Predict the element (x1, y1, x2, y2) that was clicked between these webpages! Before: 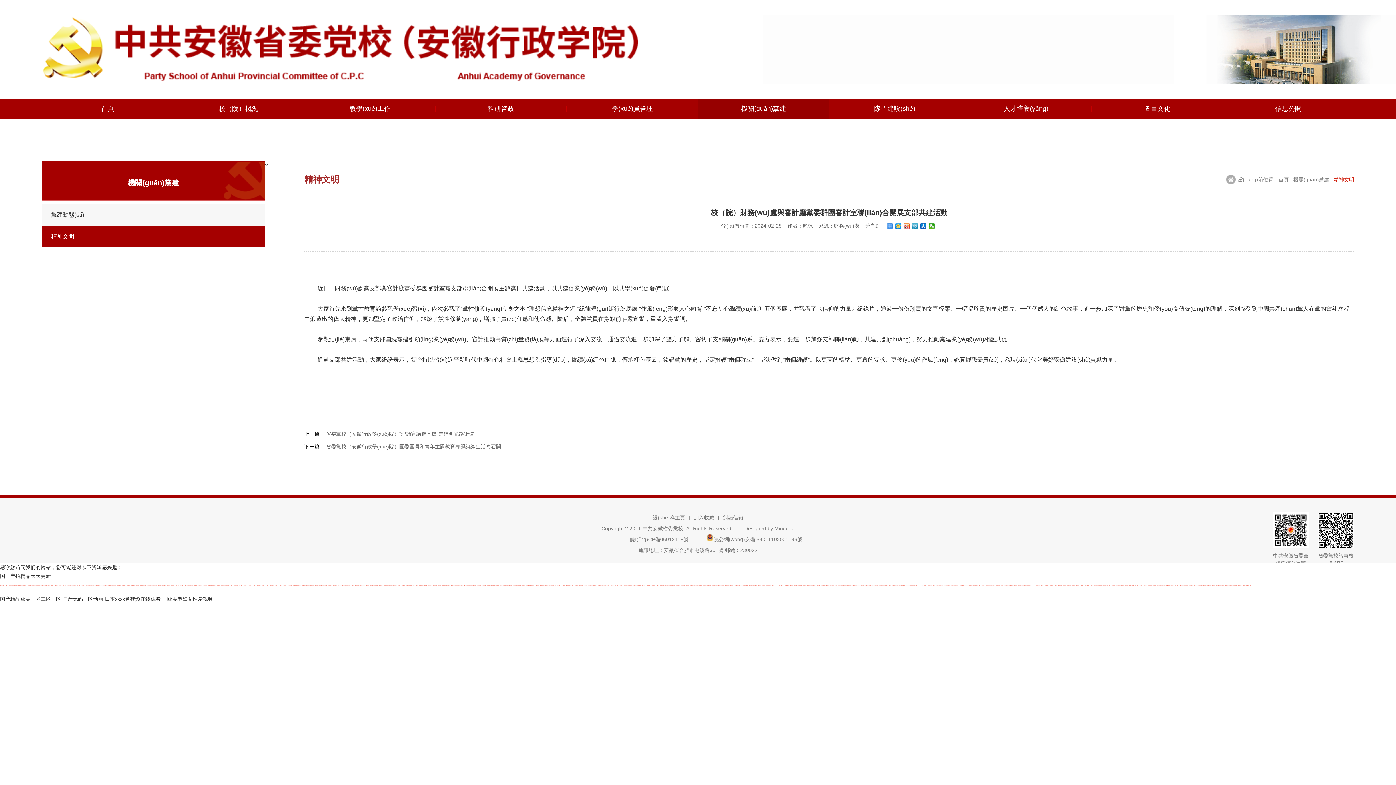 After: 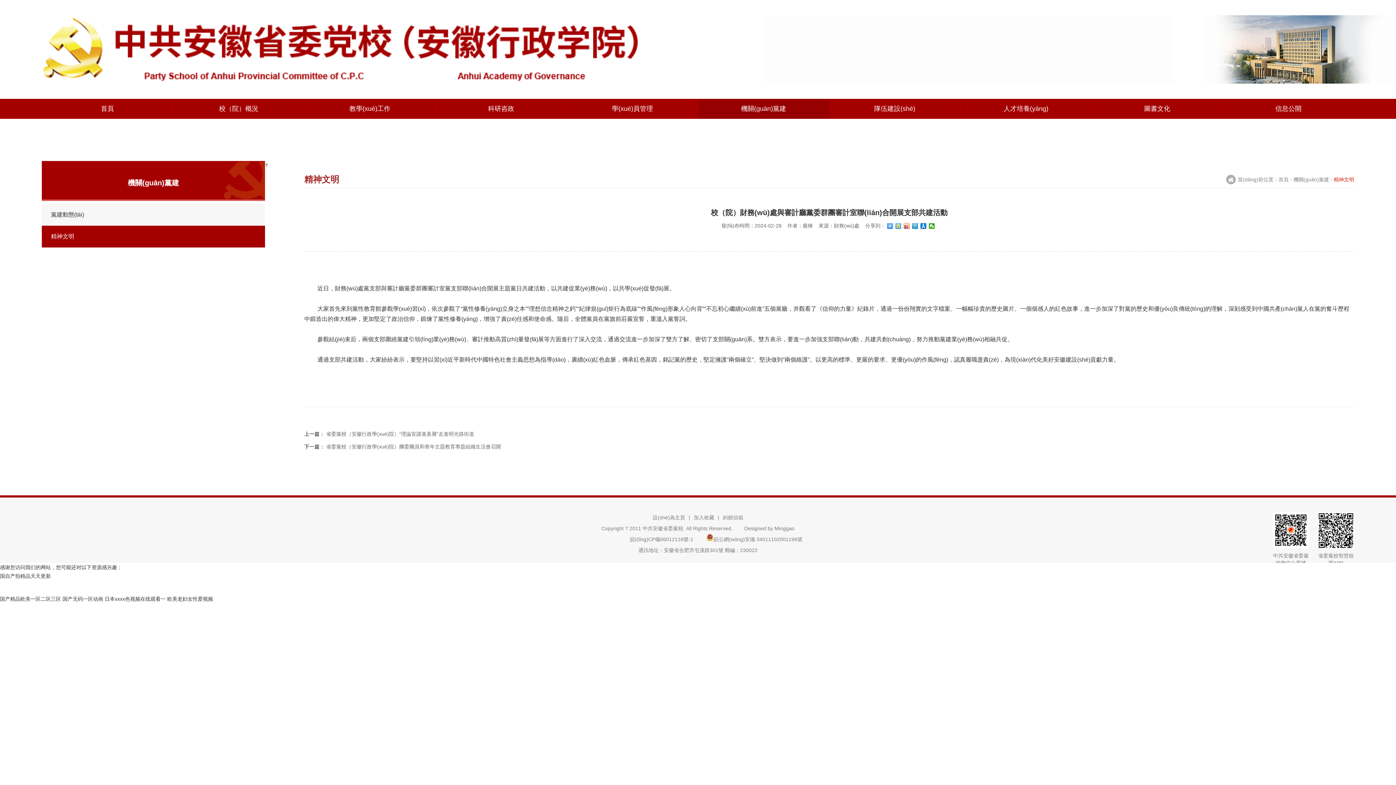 Action: bbox: (895, 223, 901, 229)